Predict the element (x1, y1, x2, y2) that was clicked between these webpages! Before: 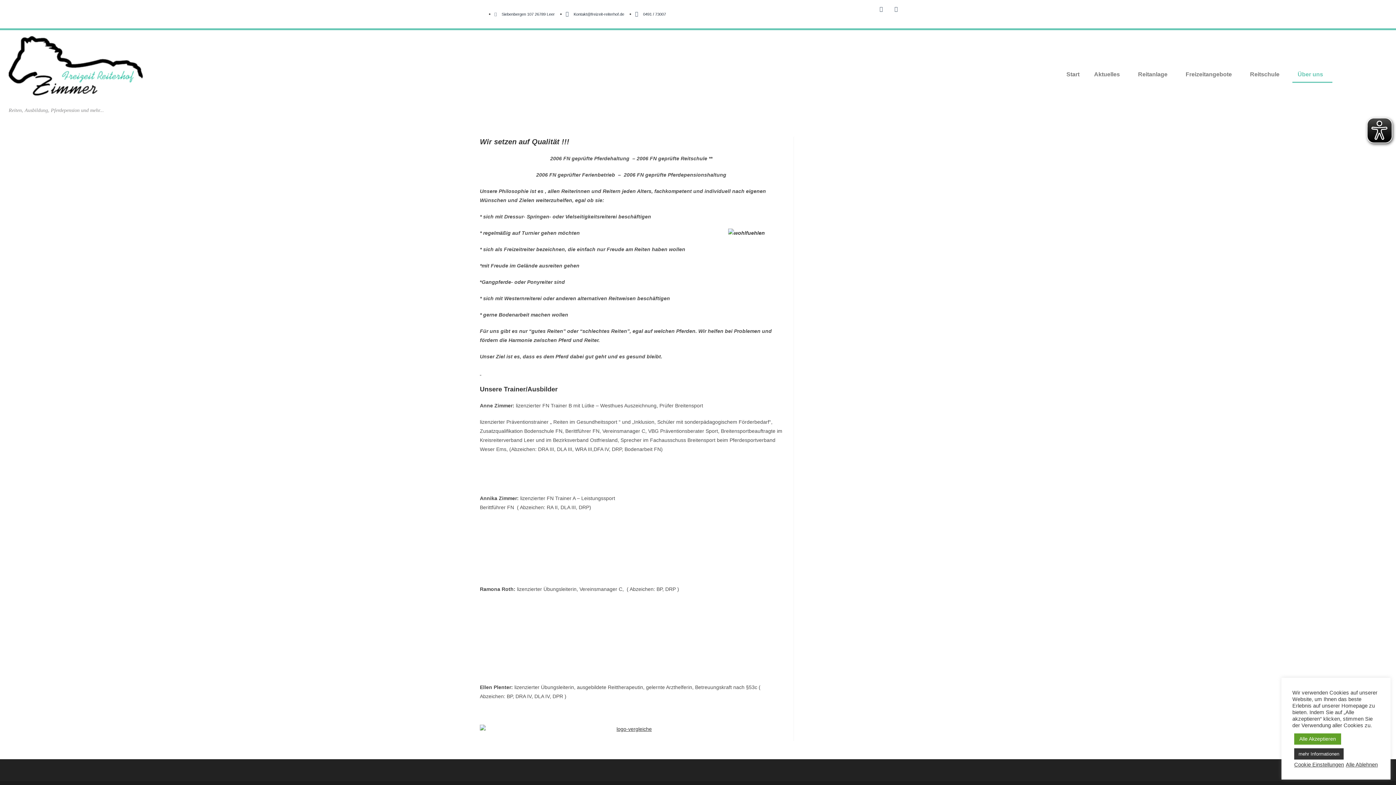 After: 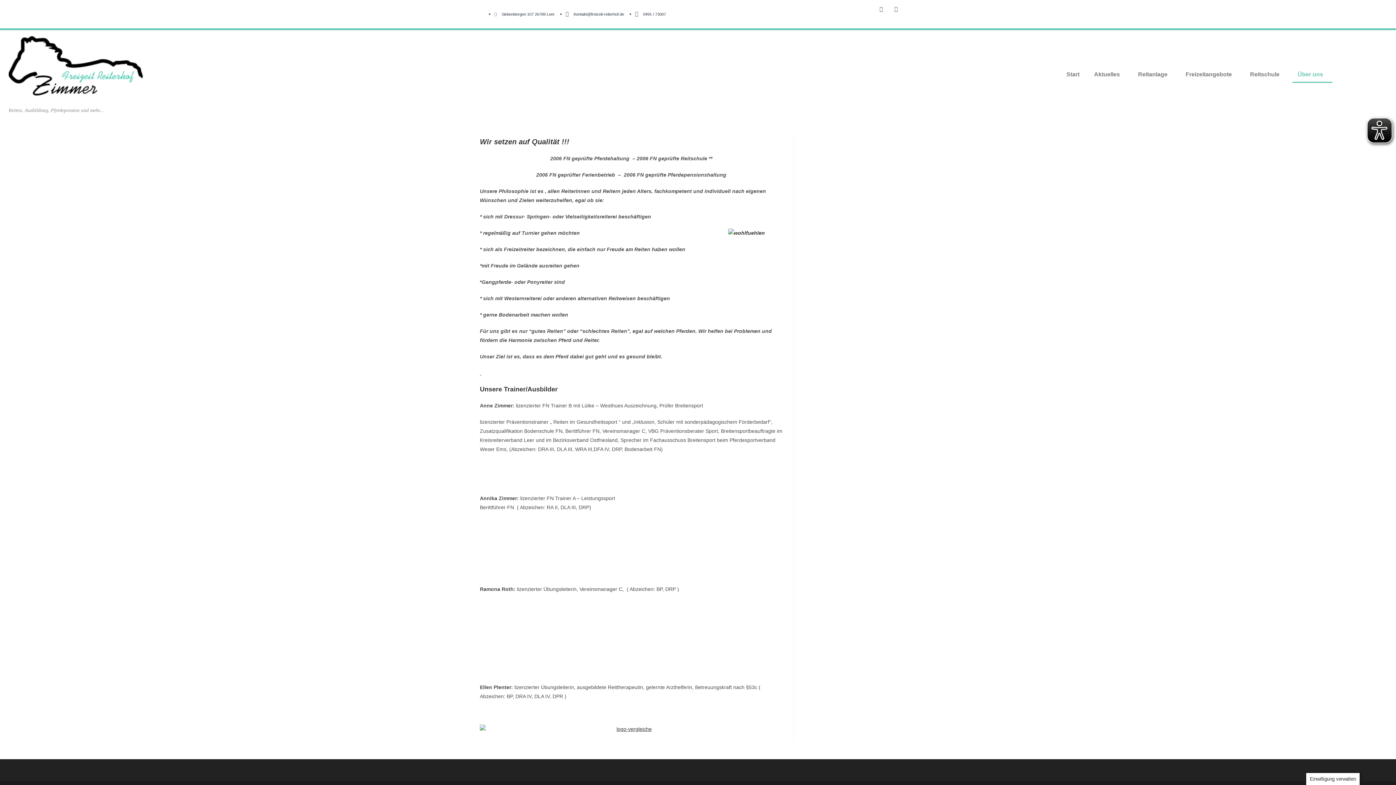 Action: bbox: (1294, 733, 1341, 745) label: Alle Akzeptieren